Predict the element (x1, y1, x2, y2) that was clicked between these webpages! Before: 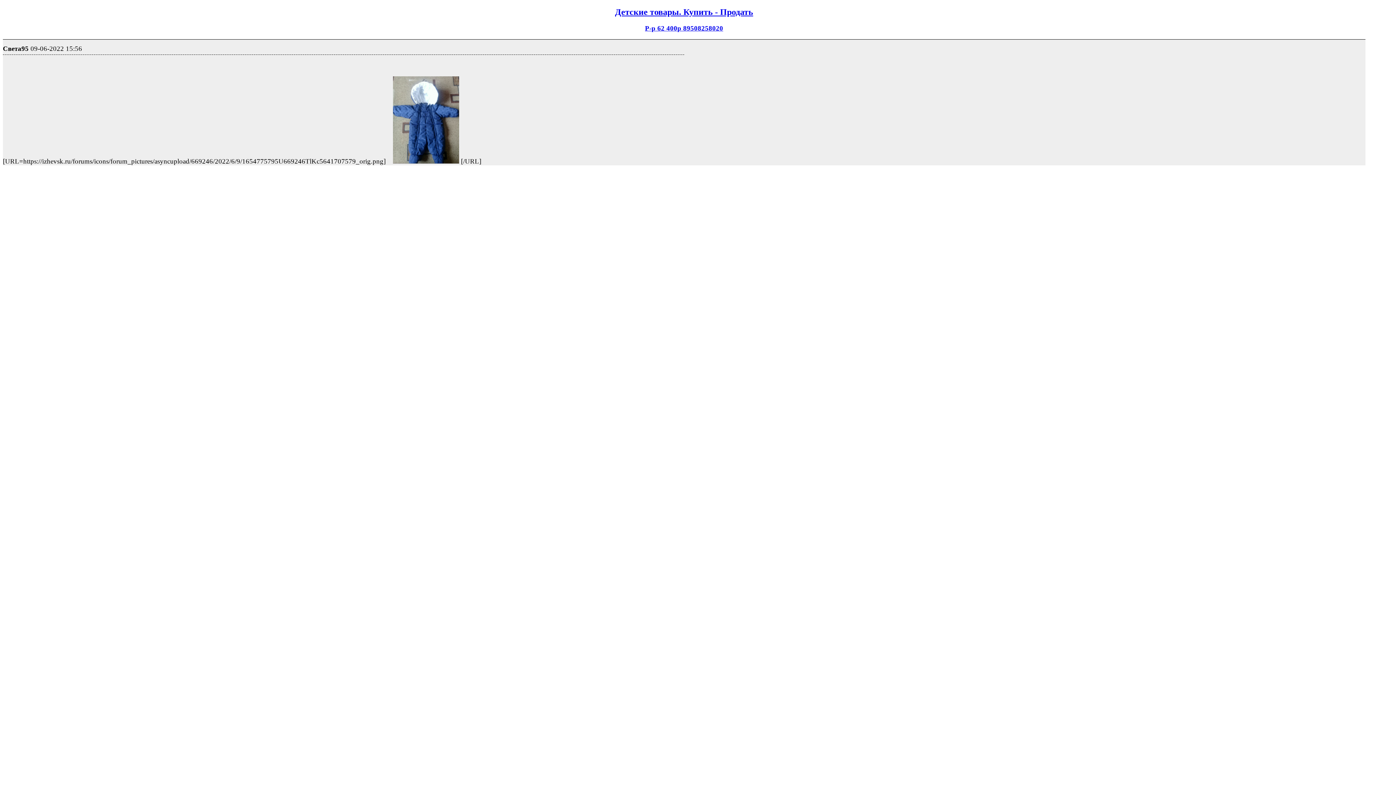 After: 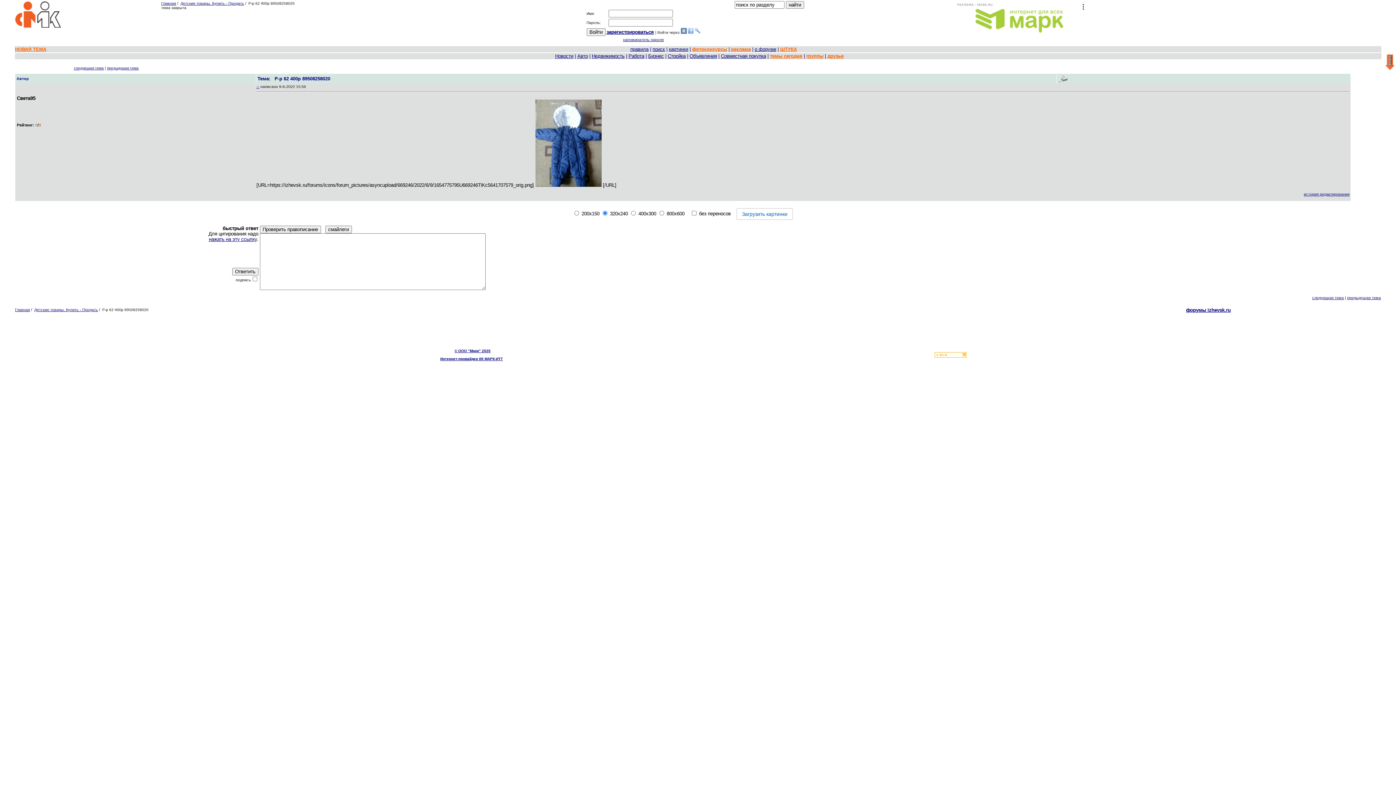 Action: label: Р-р 62 400р 89508258020 bbox: (645, 24, 723, 31)